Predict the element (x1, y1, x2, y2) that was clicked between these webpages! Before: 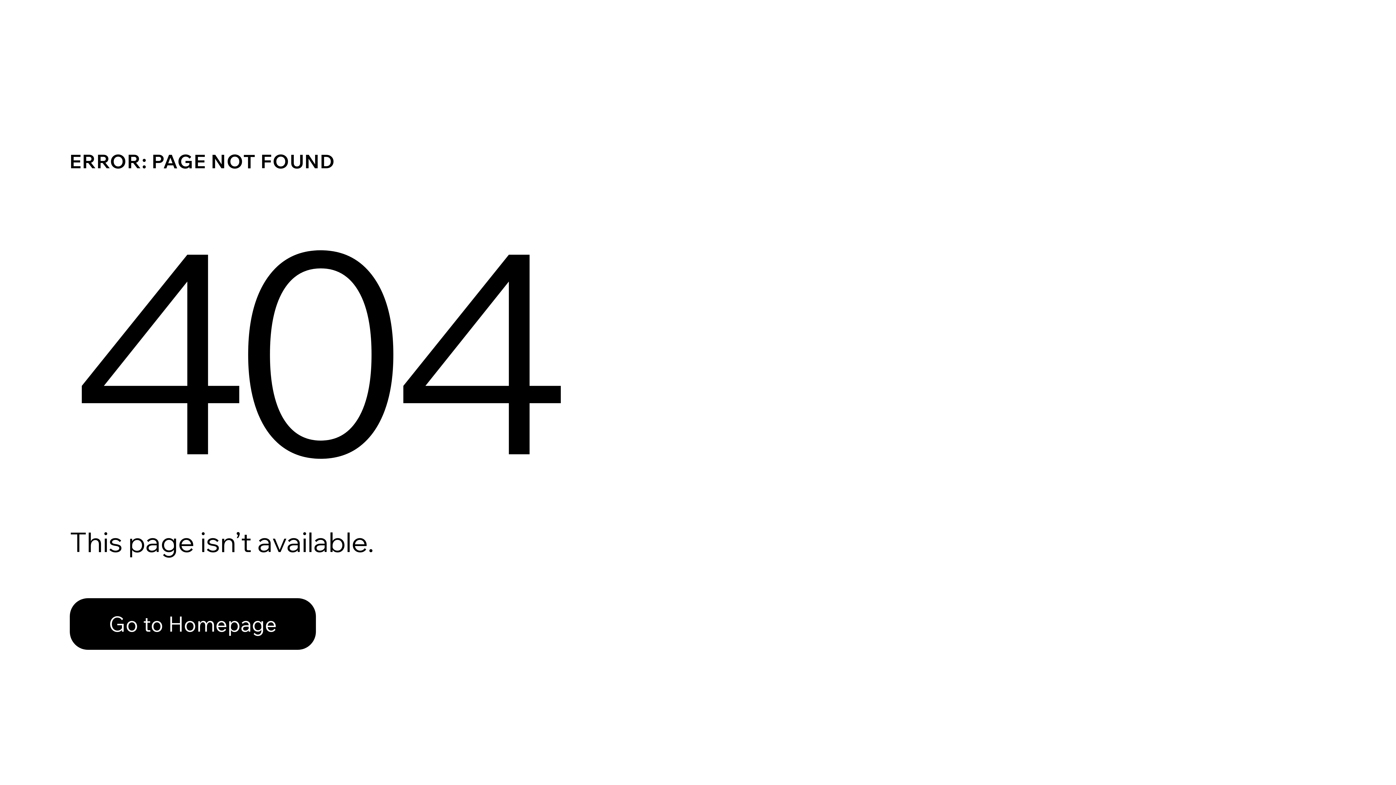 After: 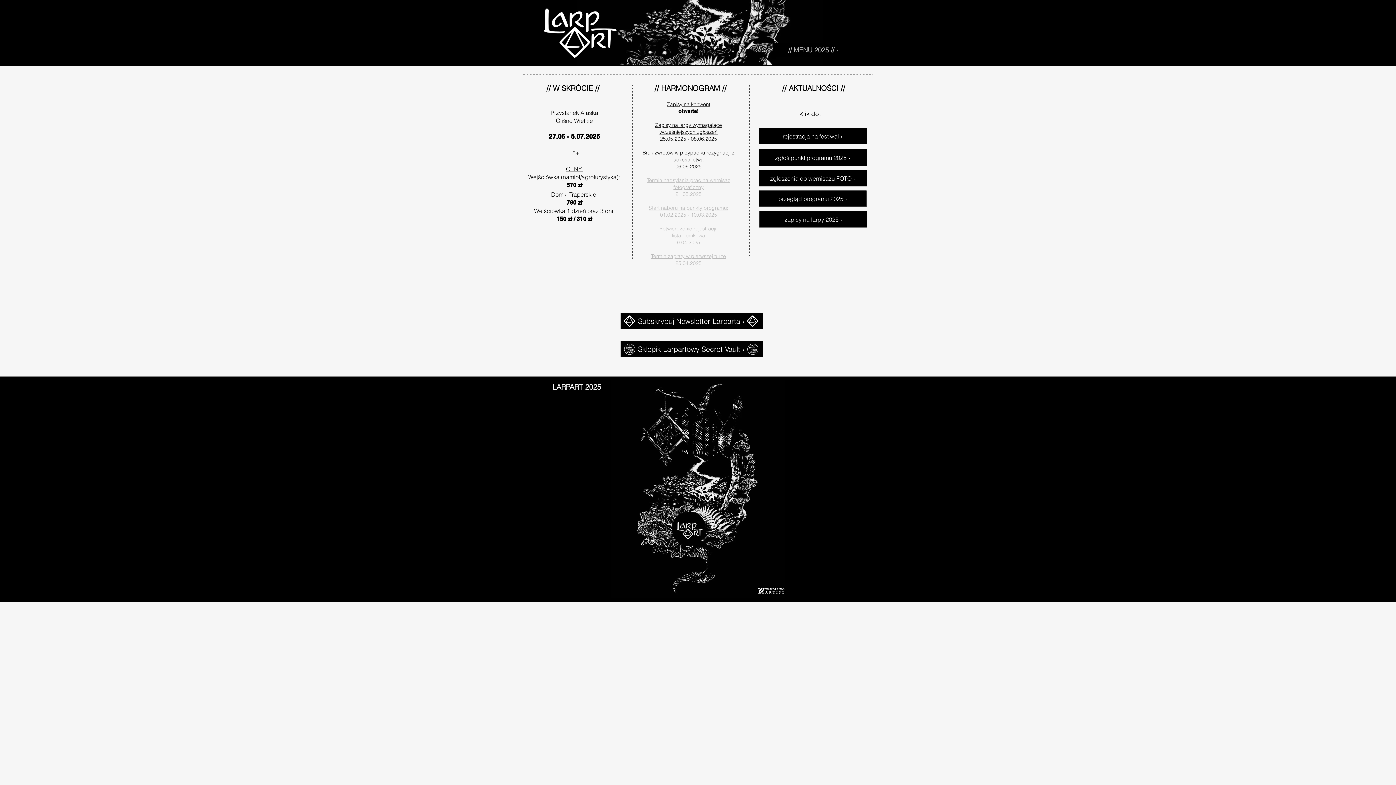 Action: label: Go to Homepage bbox: (69, 582, 768, 659)